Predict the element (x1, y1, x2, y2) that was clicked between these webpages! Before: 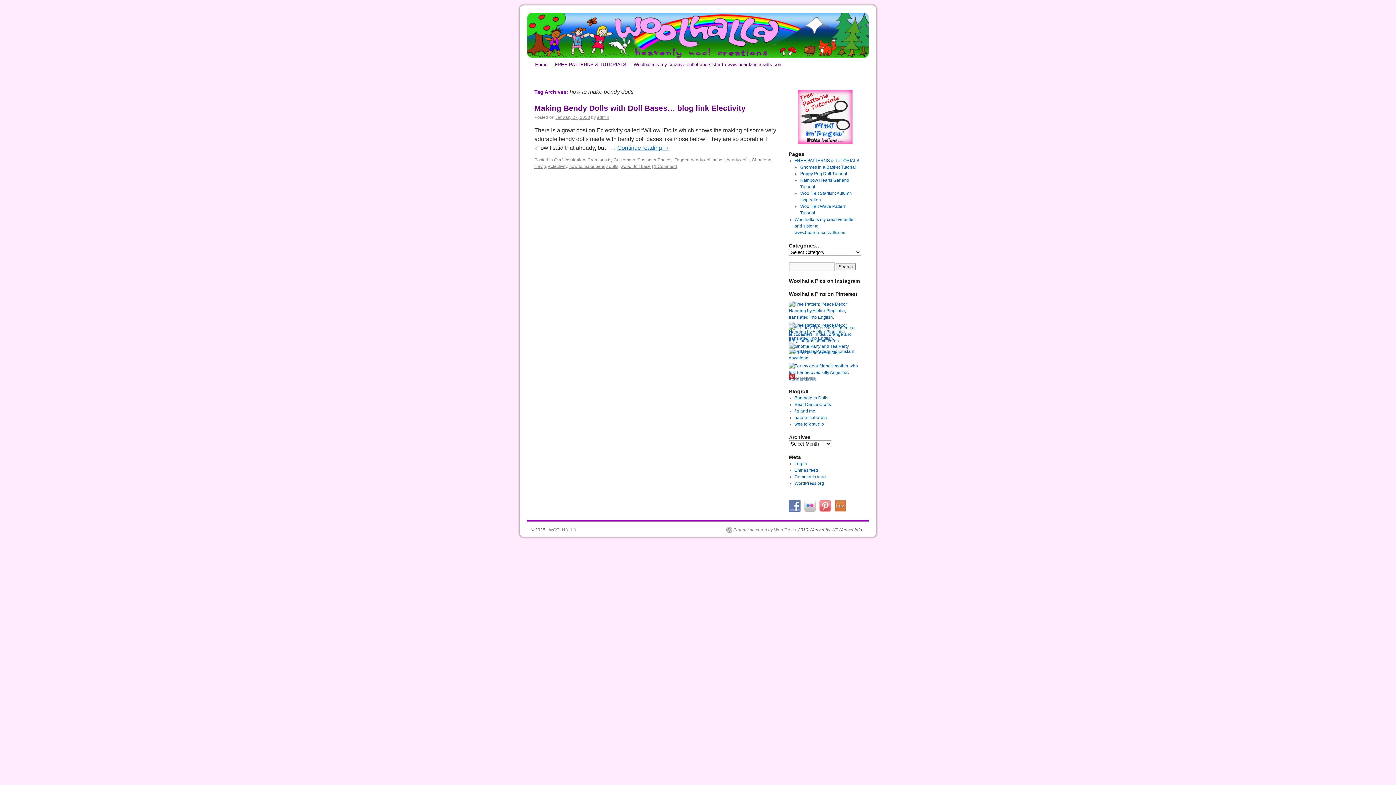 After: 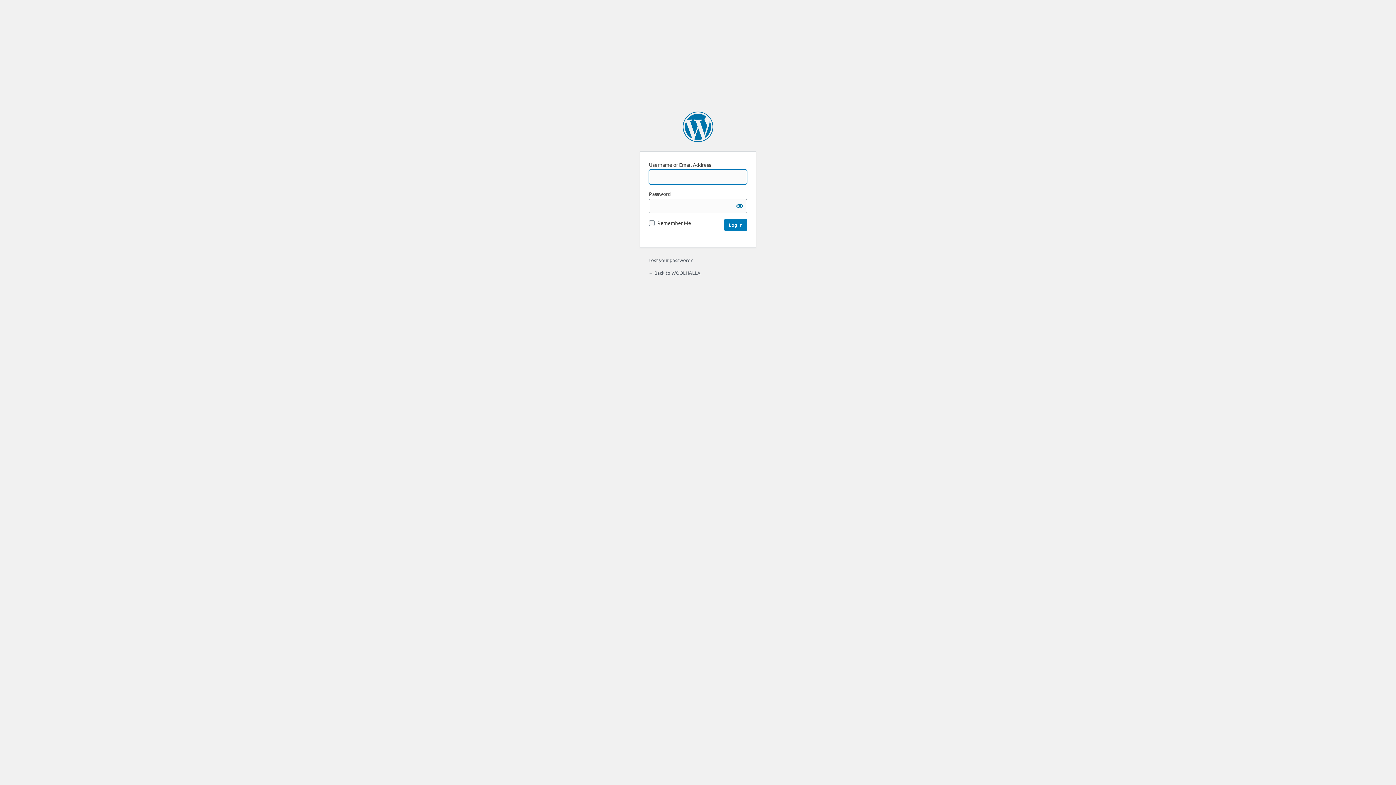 Action: label: Log in bbox: (794, 461, 807, 466)